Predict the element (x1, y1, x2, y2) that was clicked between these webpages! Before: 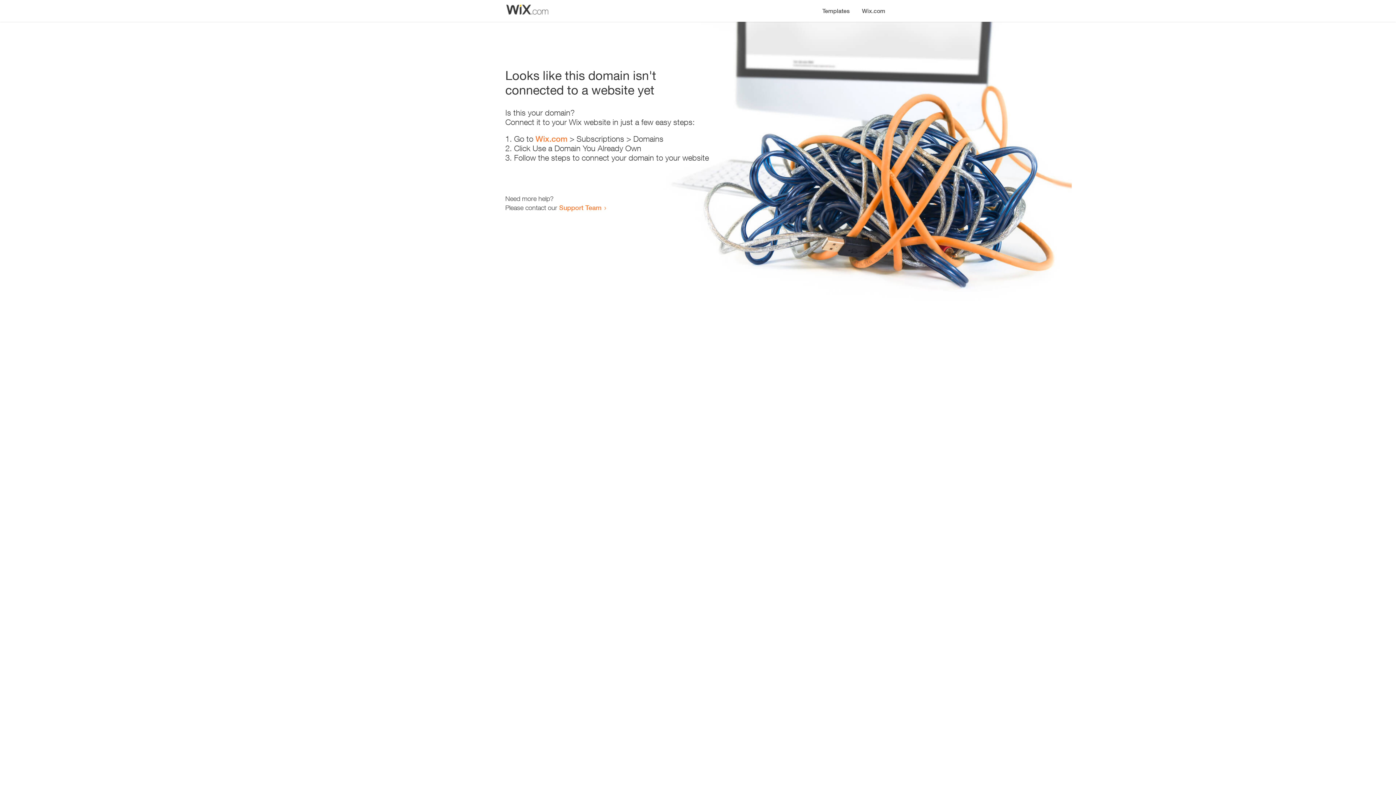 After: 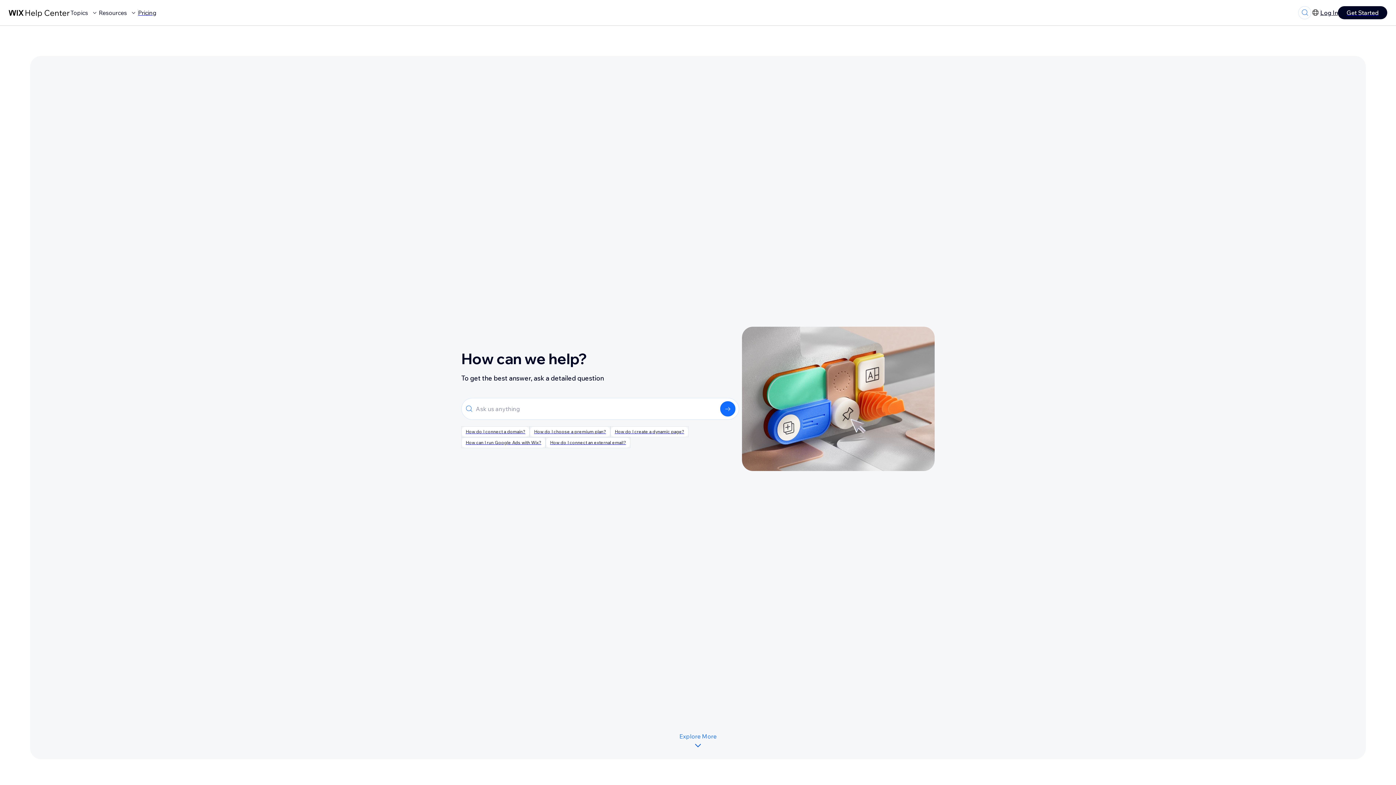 Action: label: Support Team bbox: (559, 203, 601, 211)